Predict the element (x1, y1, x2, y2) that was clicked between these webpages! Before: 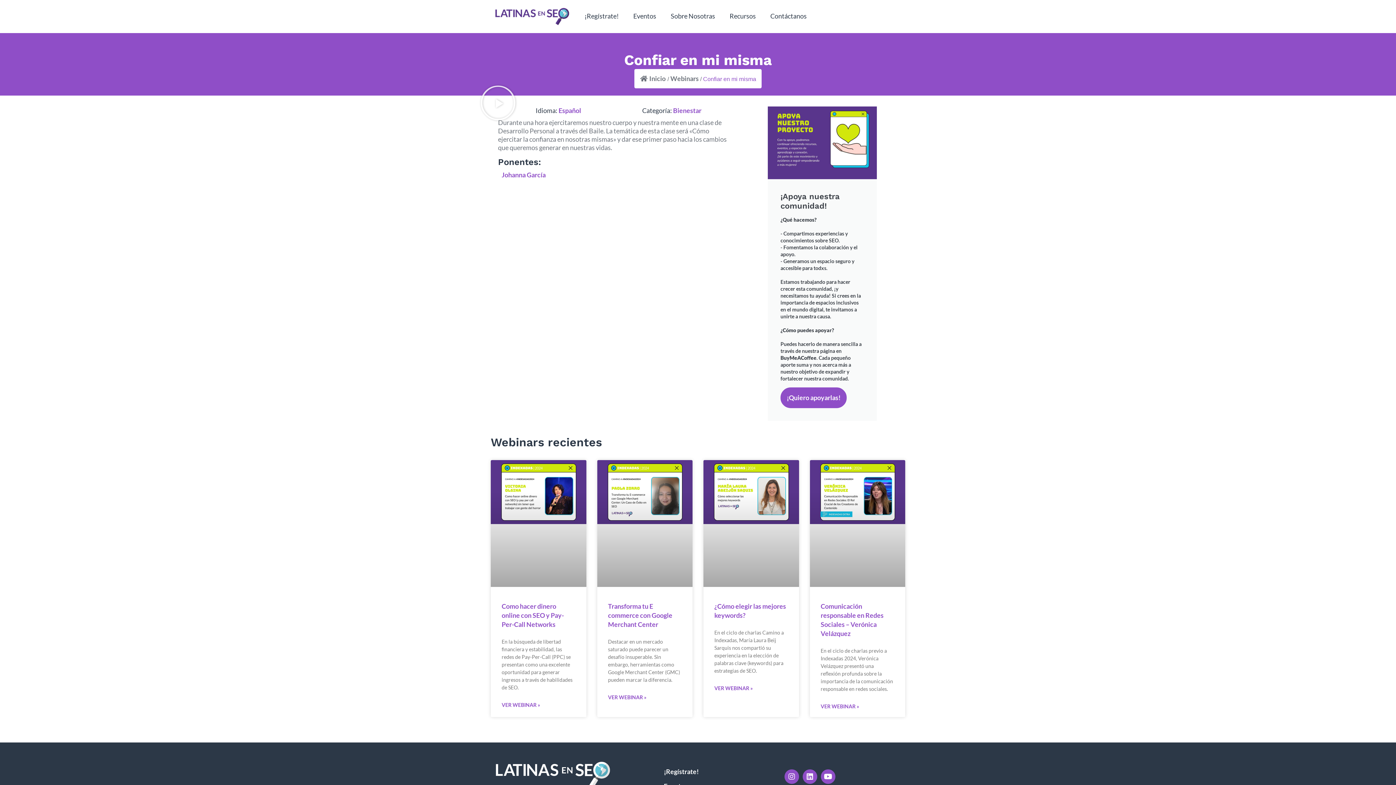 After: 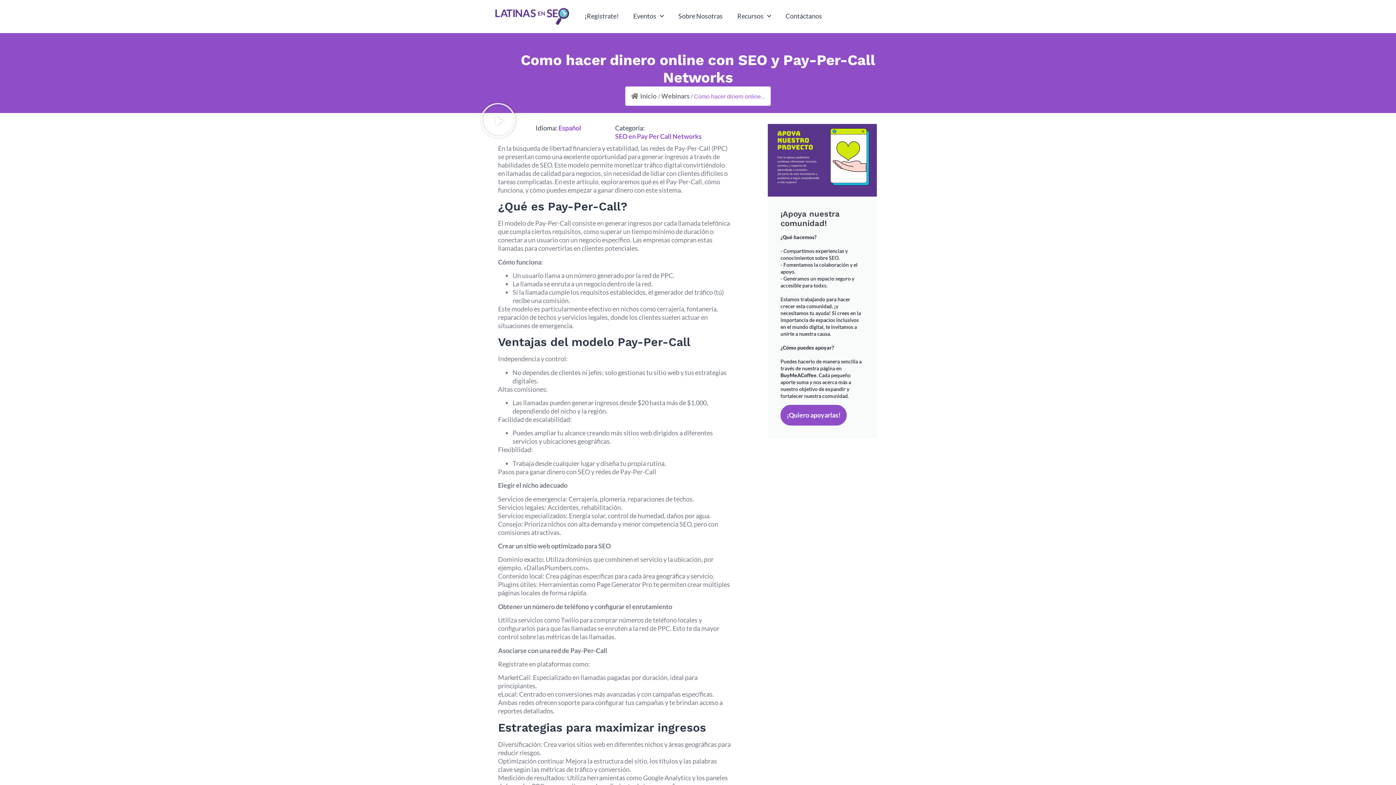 Action: bbox: (490, 460, 586, 587)